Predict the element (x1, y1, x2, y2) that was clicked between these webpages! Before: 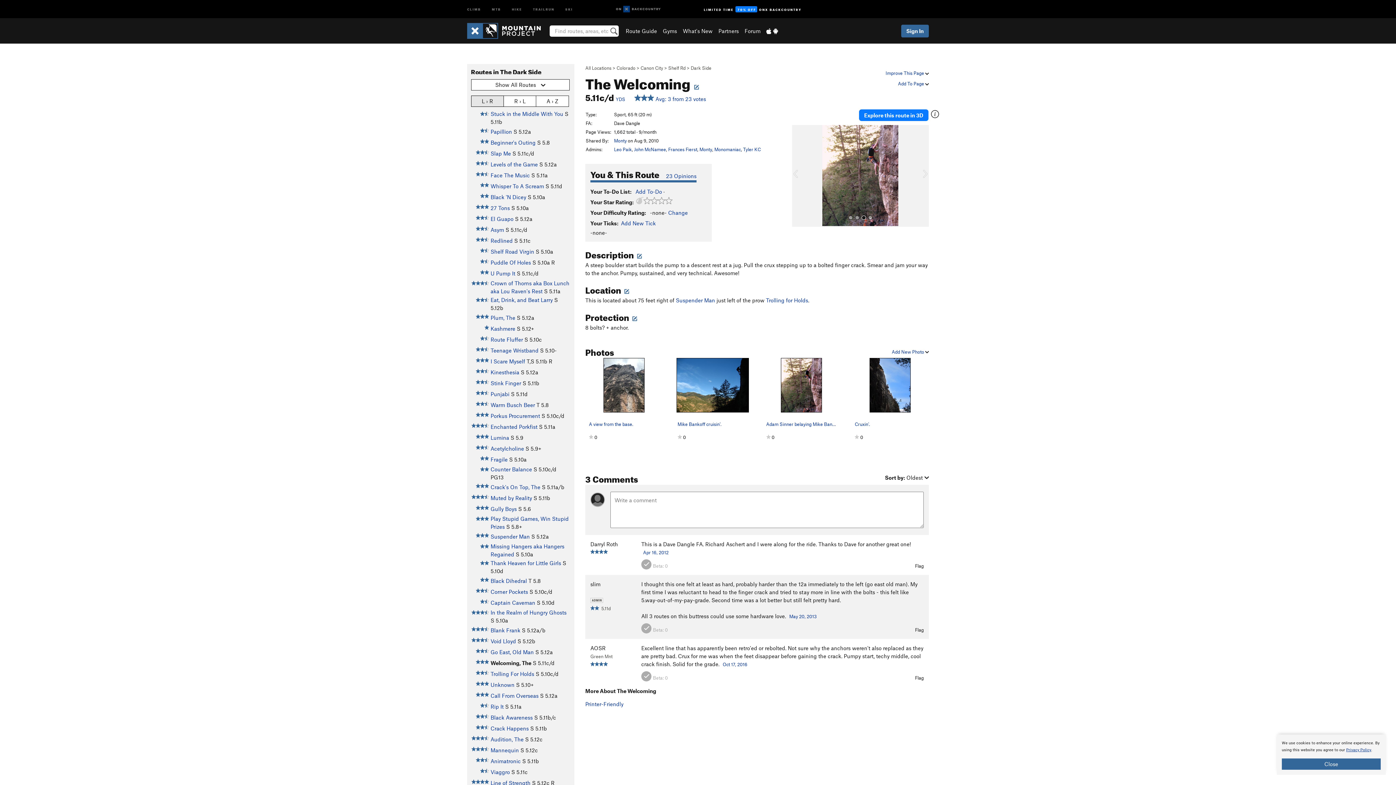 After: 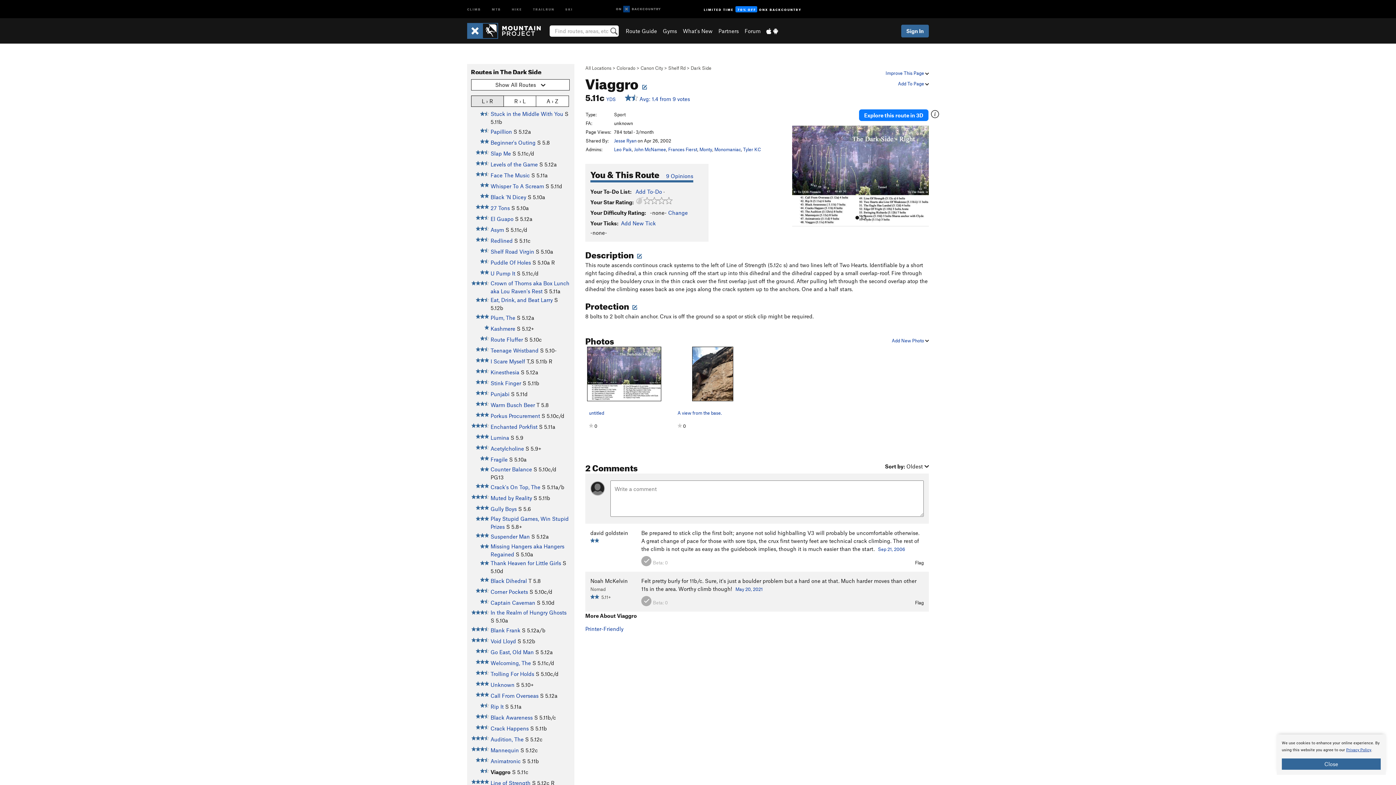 Action: bbox: (490, 769, 510, 775) label: Viaggro